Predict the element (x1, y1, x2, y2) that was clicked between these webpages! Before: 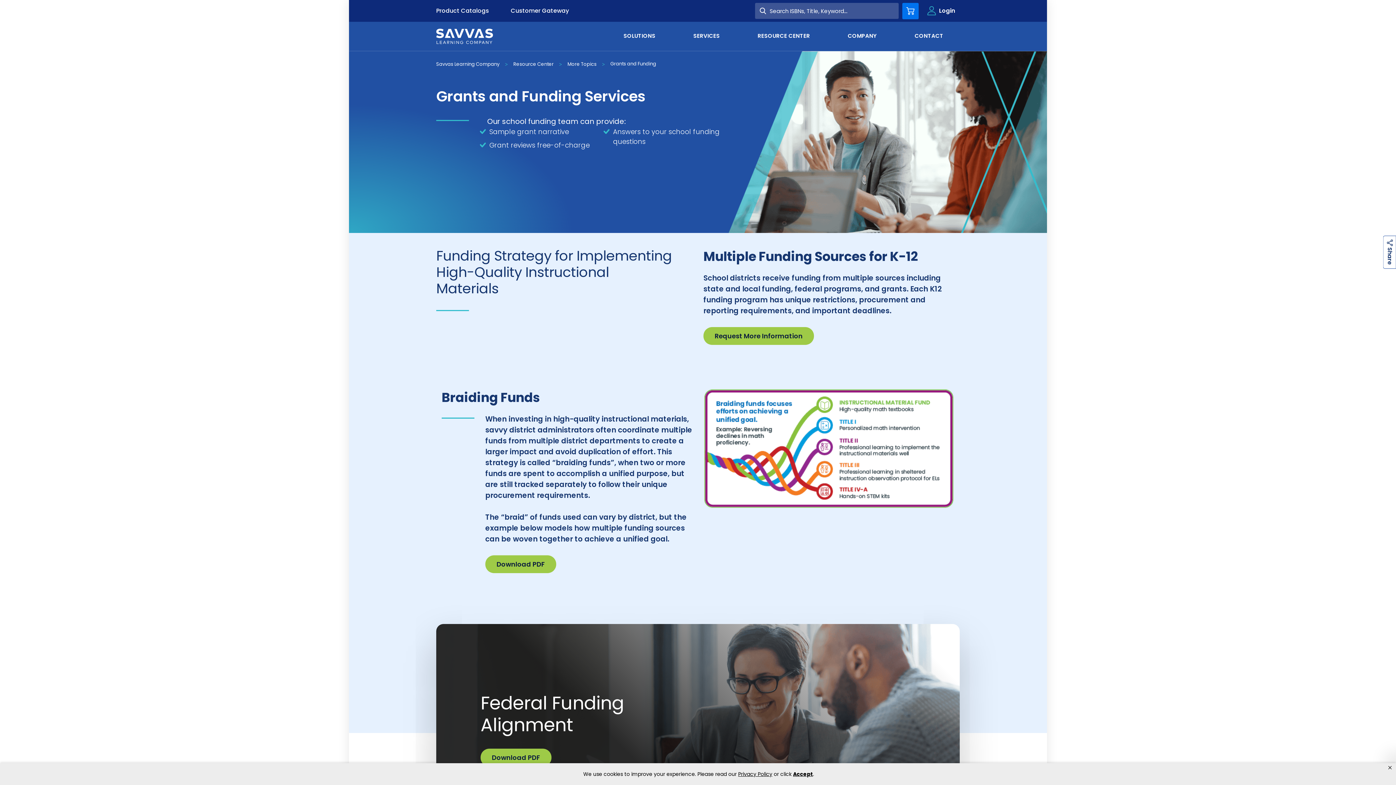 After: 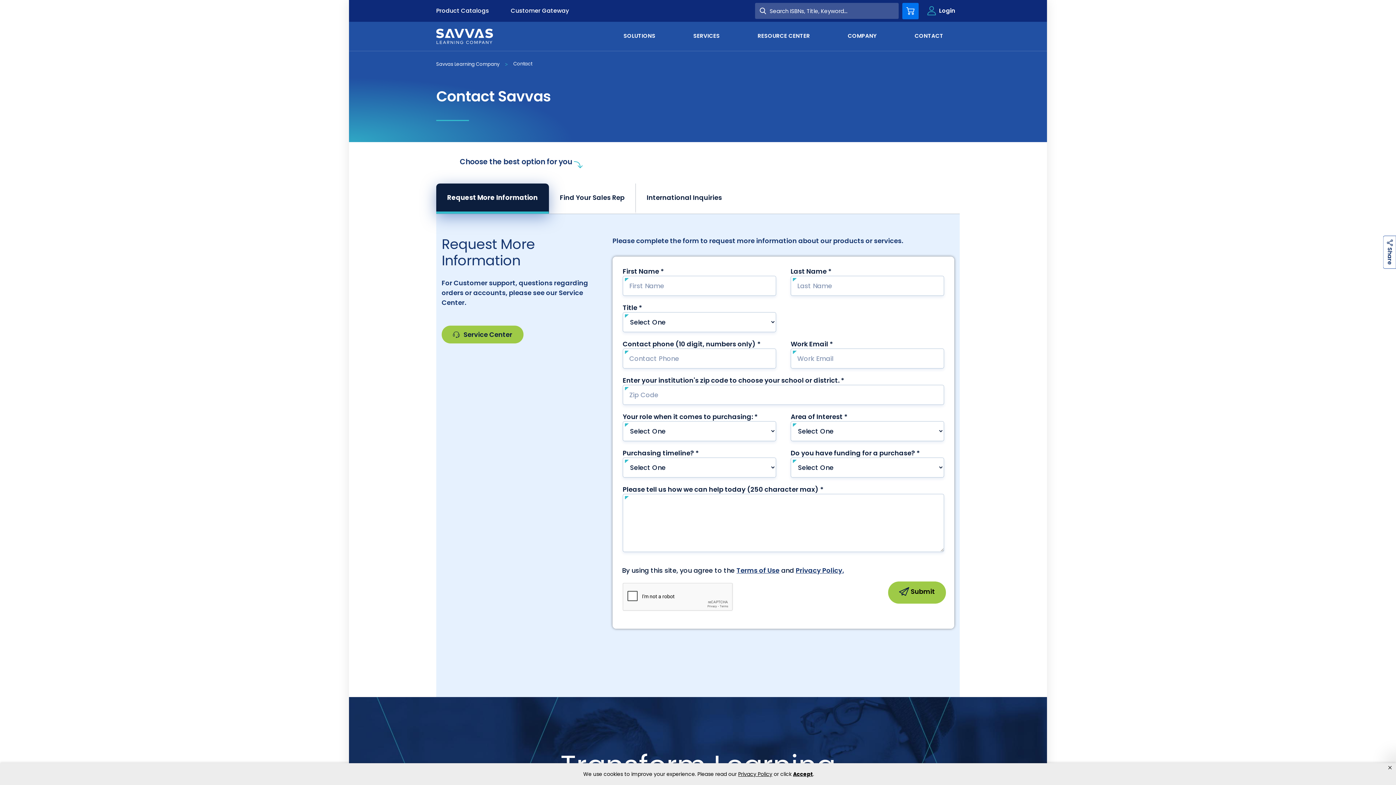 Action: label: CONTACT bbox: (909, 21, 949, 49)